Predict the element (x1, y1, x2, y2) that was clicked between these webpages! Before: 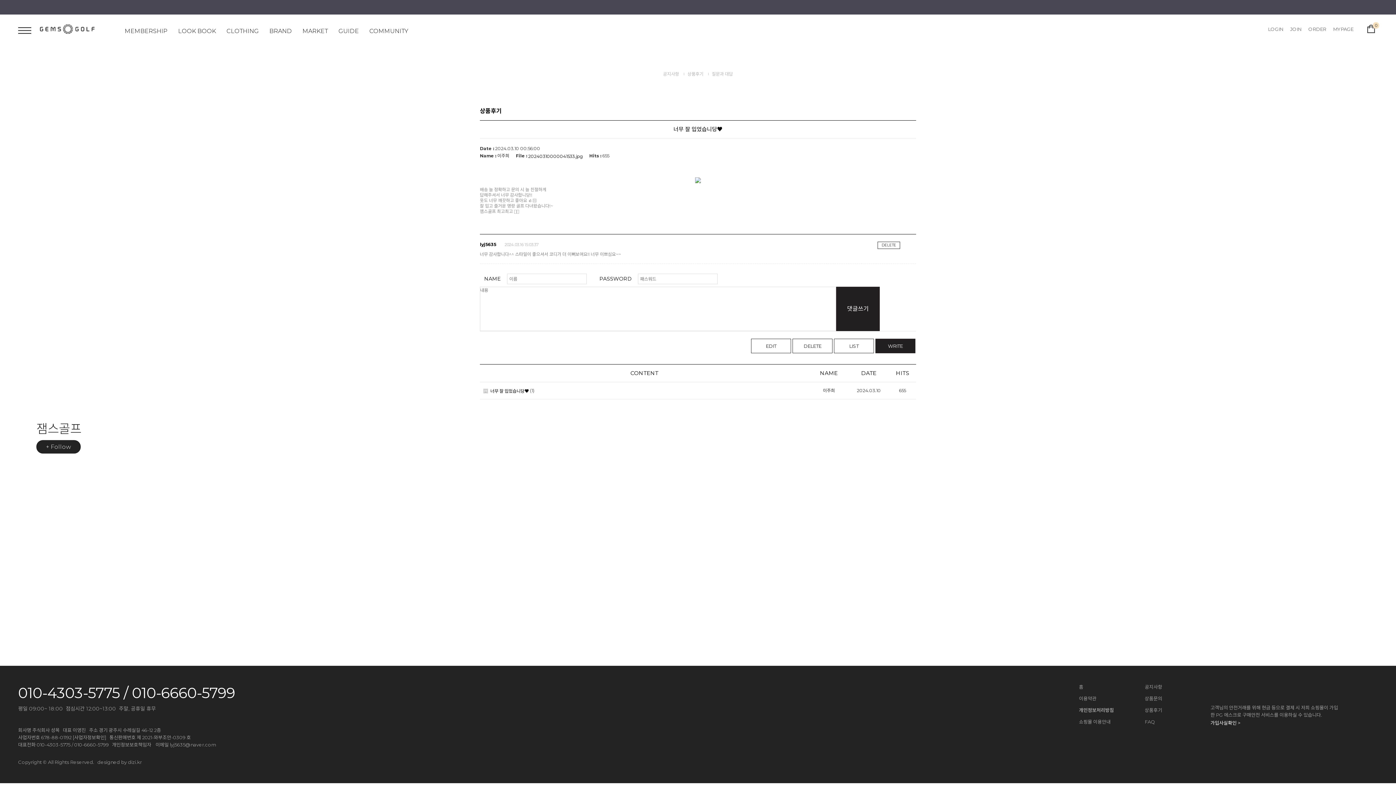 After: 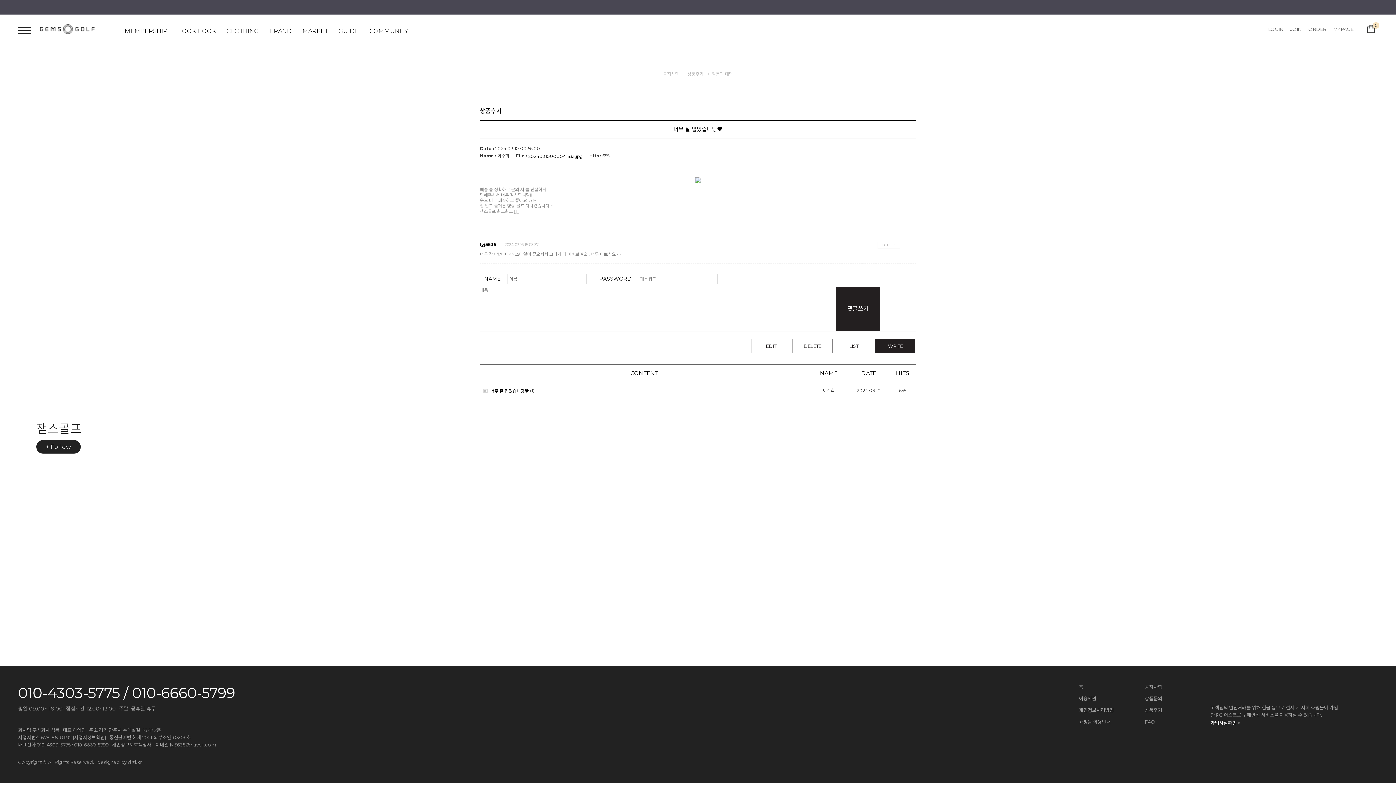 Action: bbox: (1265, 684, 1280, 699)